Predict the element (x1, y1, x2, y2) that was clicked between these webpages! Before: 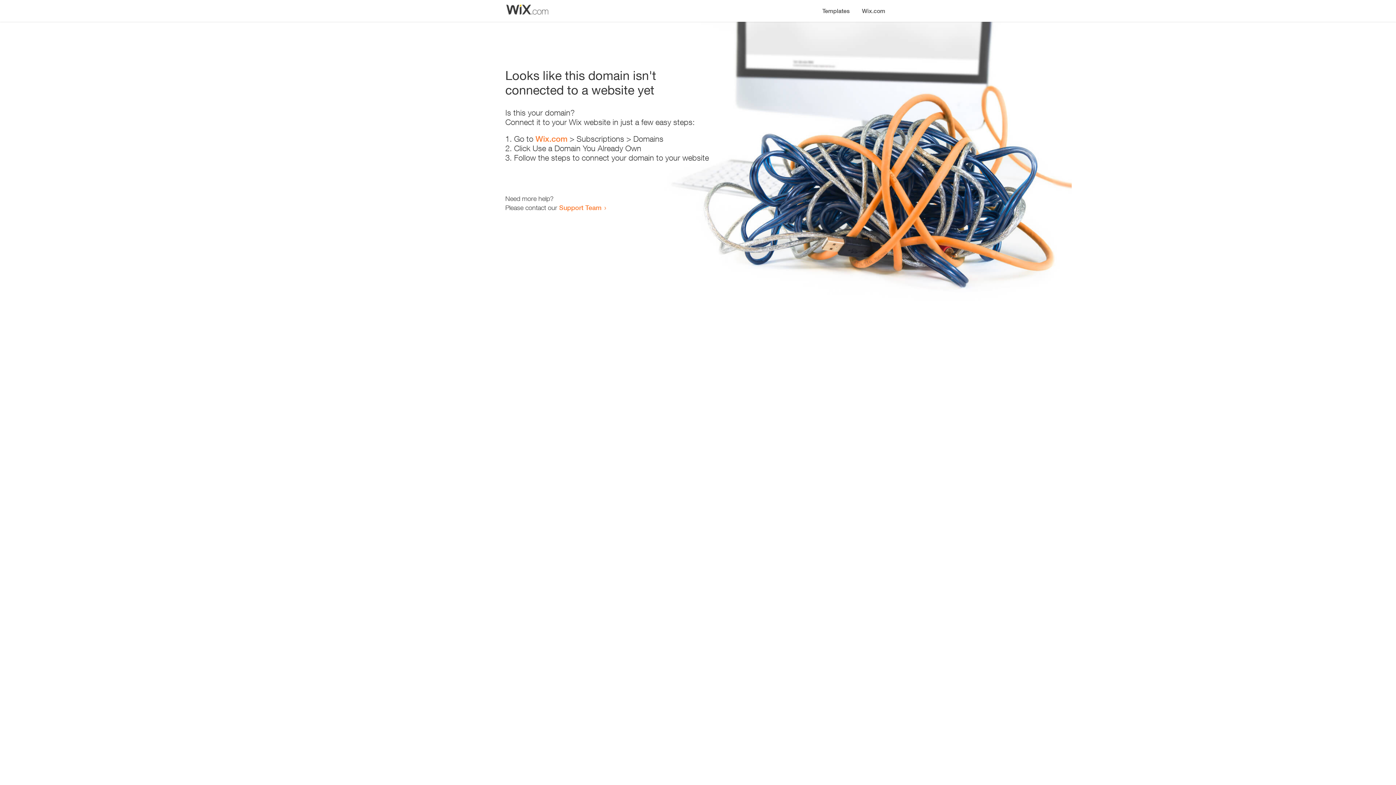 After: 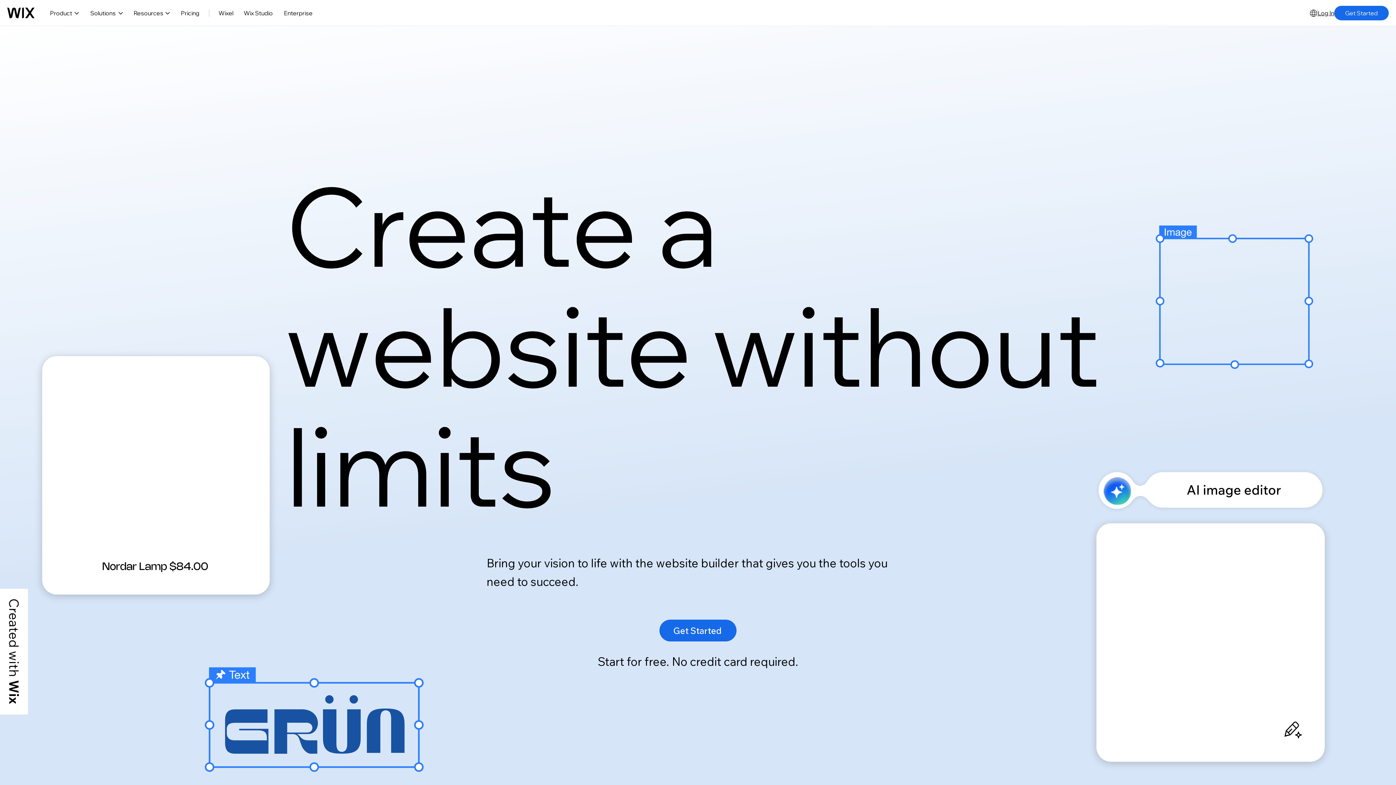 Action: bbox: (856, 0, 890, 14) label: Wix.com